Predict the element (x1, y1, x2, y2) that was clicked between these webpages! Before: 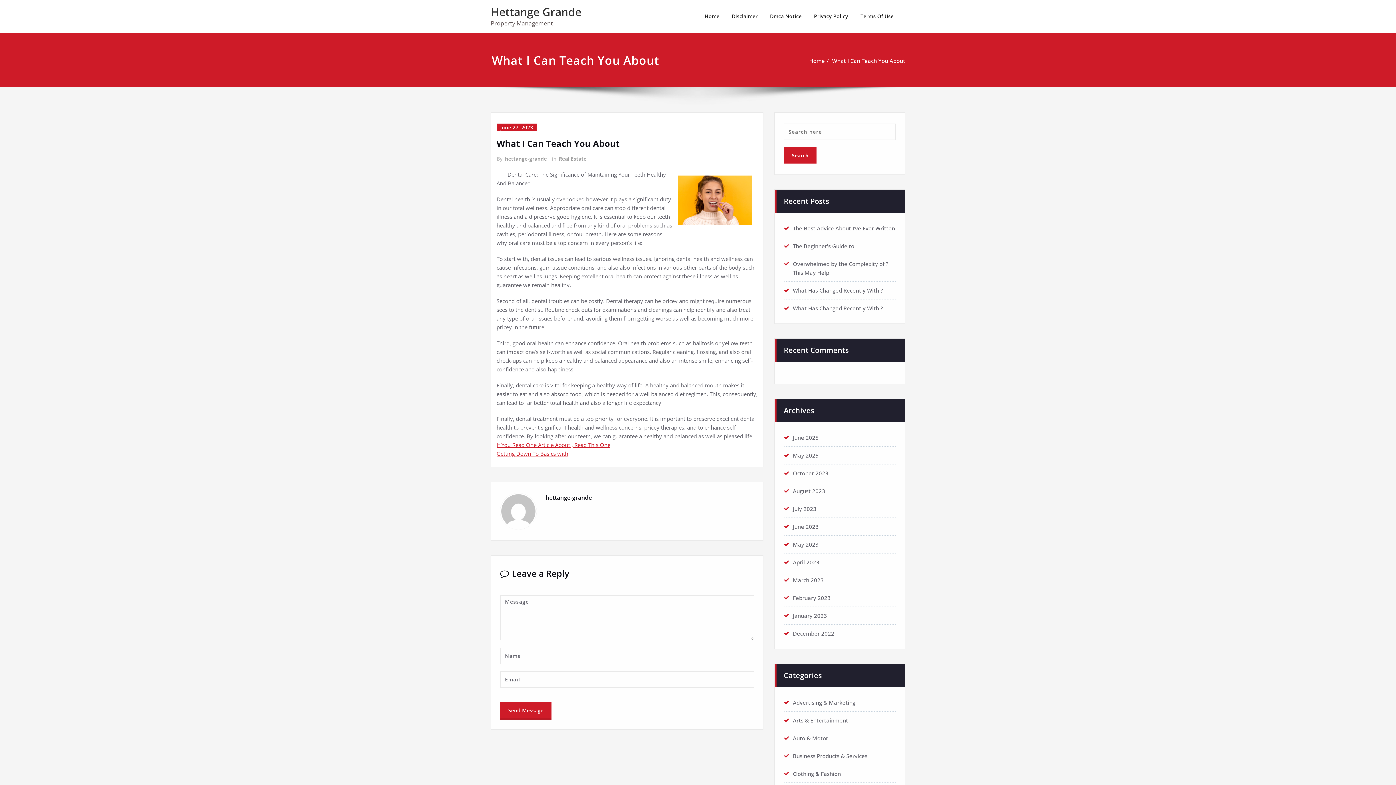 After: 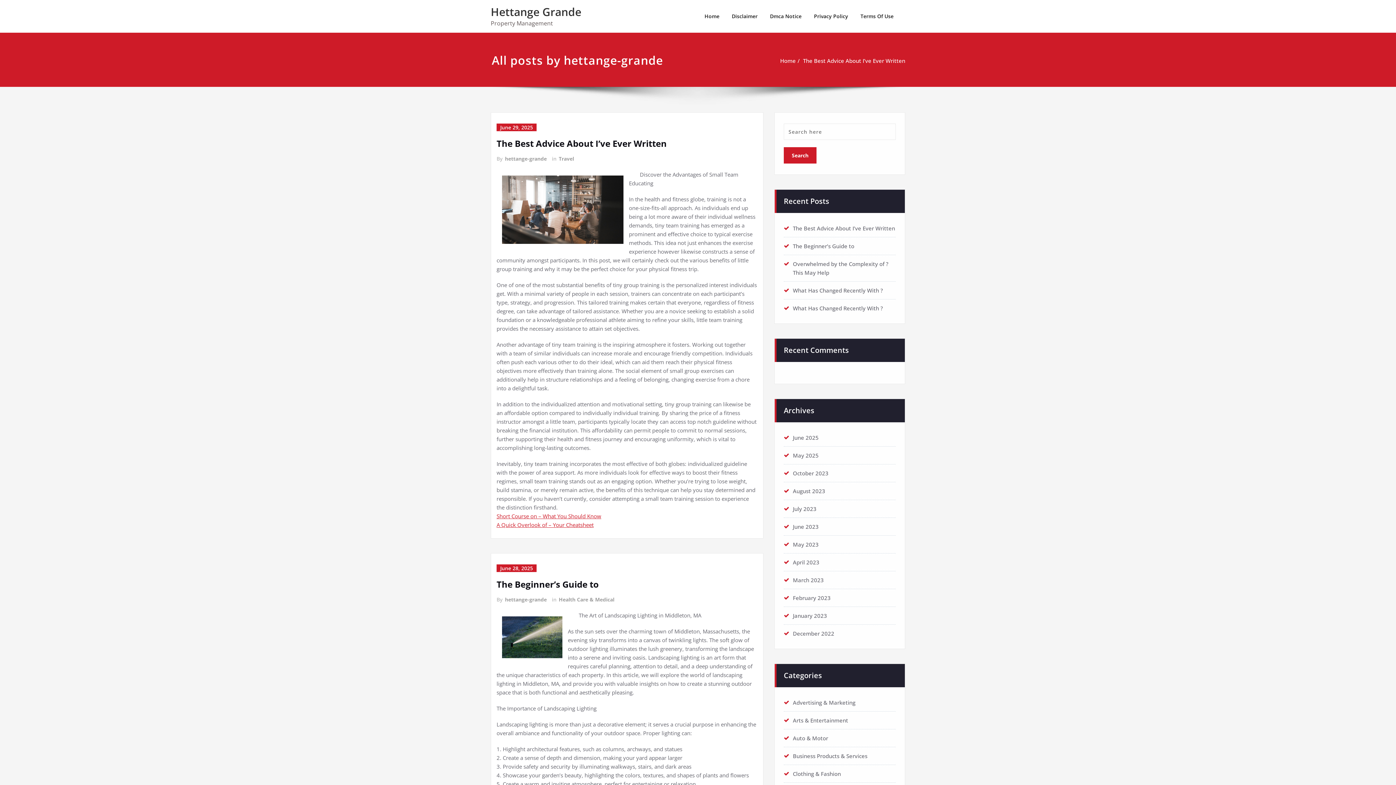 Action: label: hettange-grande bbox: (504, 154, 546, 162)